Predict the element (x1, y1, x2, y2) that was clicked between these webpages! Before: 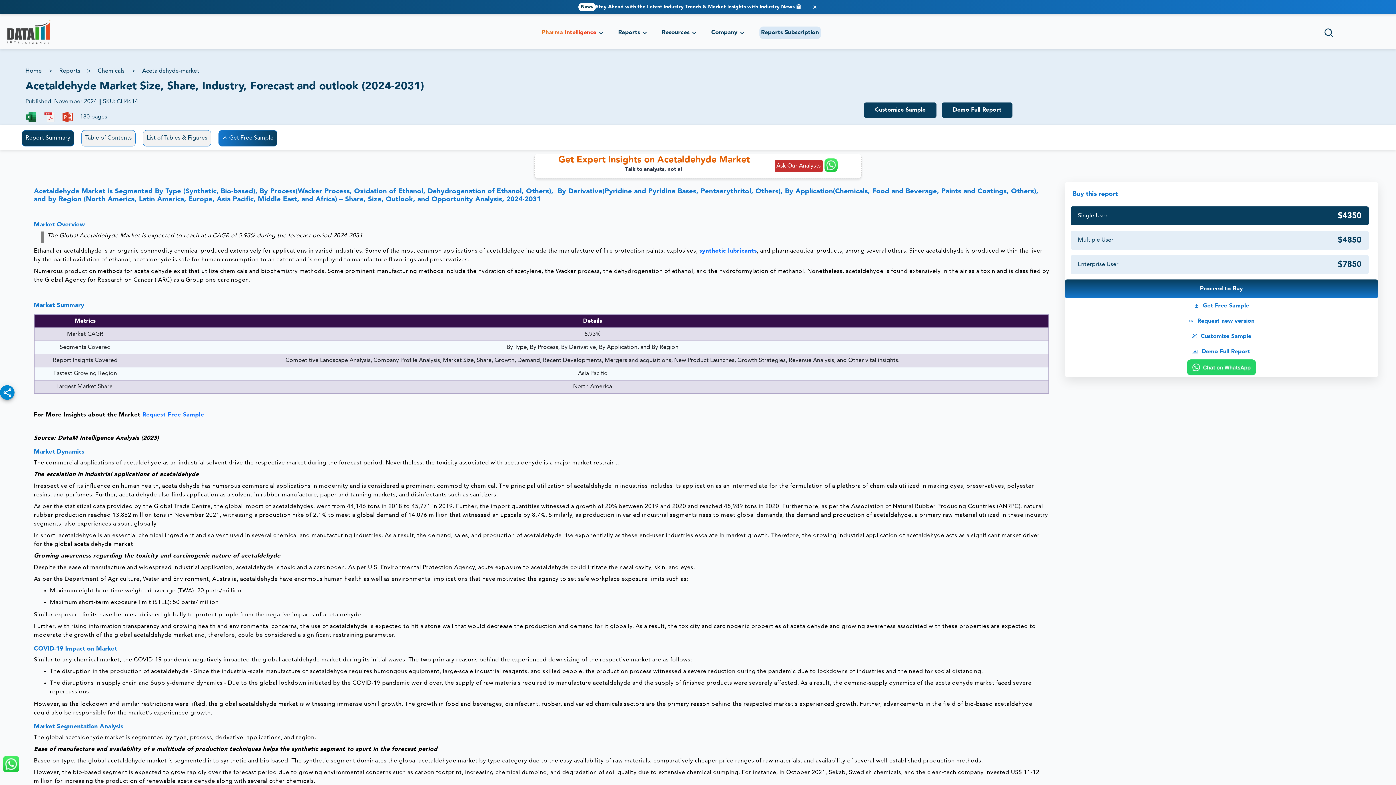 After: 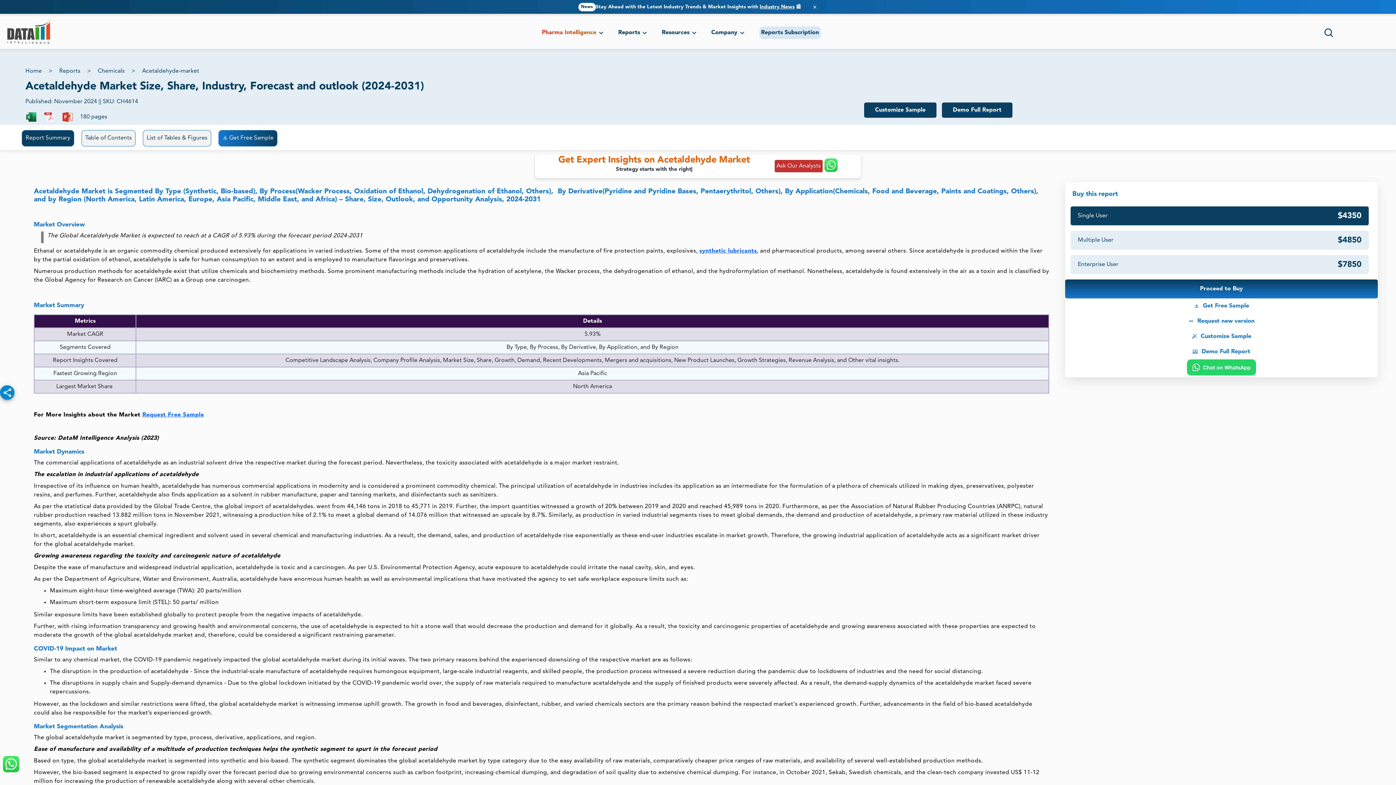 Action: bbox: (759, 4, 794, 9) label: Industry News